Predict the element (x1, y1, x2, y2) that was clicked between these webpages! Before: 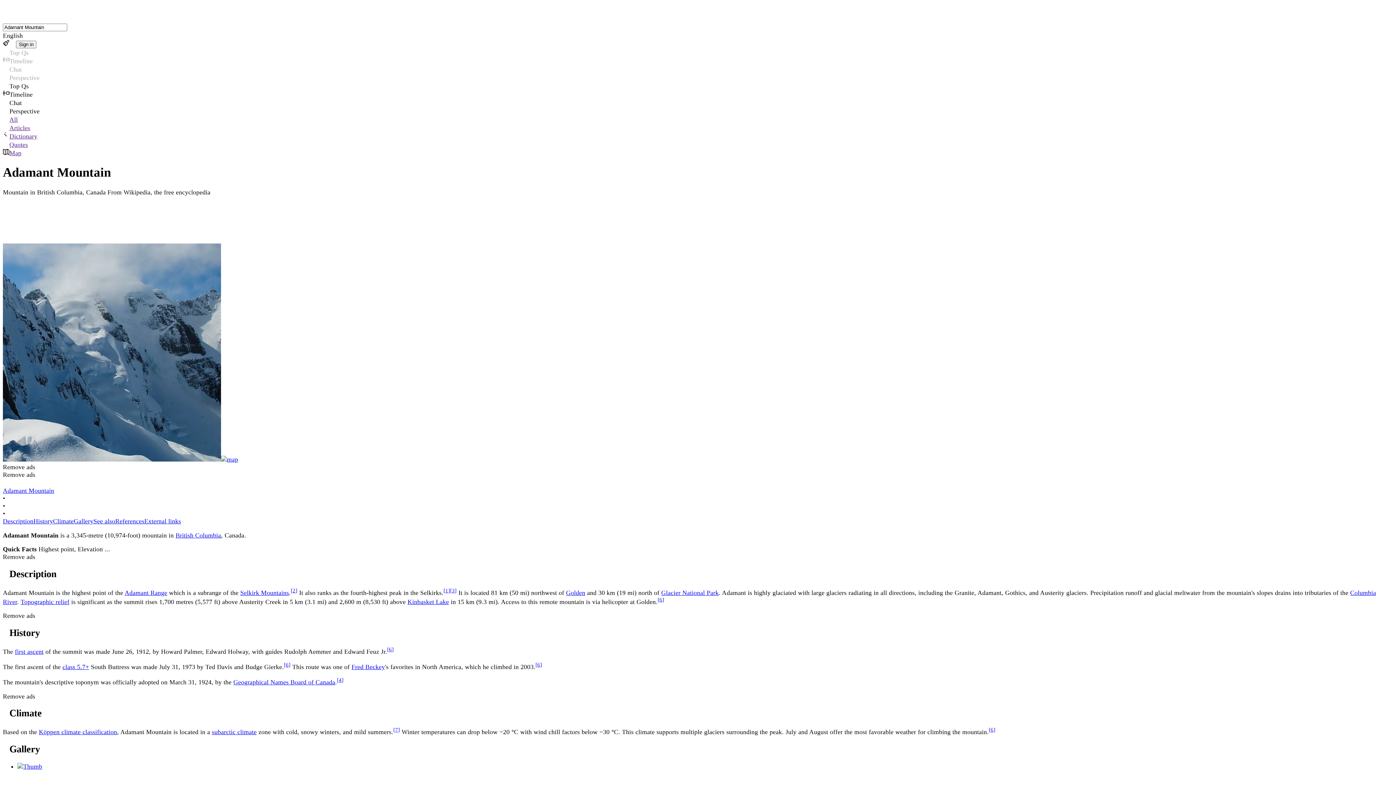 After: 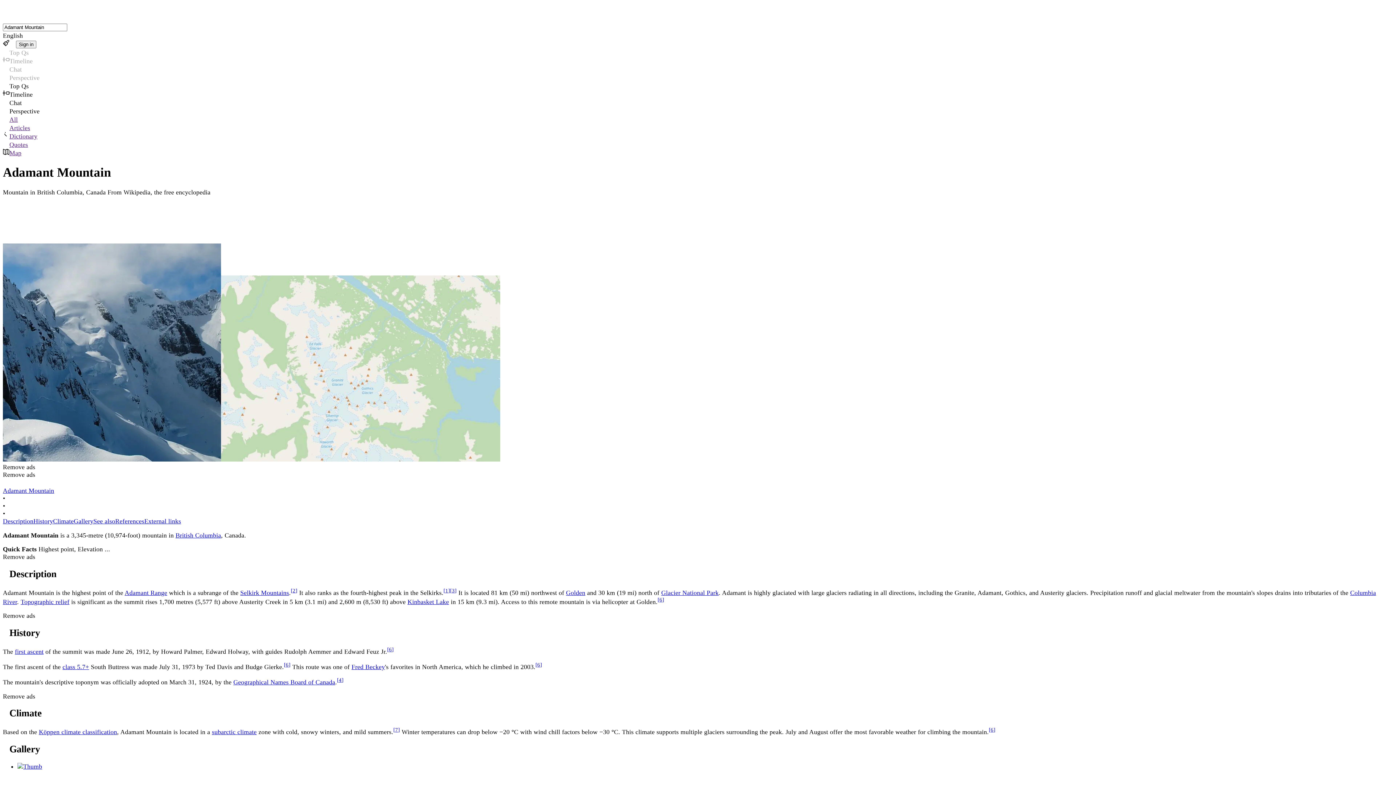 Action: bbox: (2, 148, 1393, 157) label: Map